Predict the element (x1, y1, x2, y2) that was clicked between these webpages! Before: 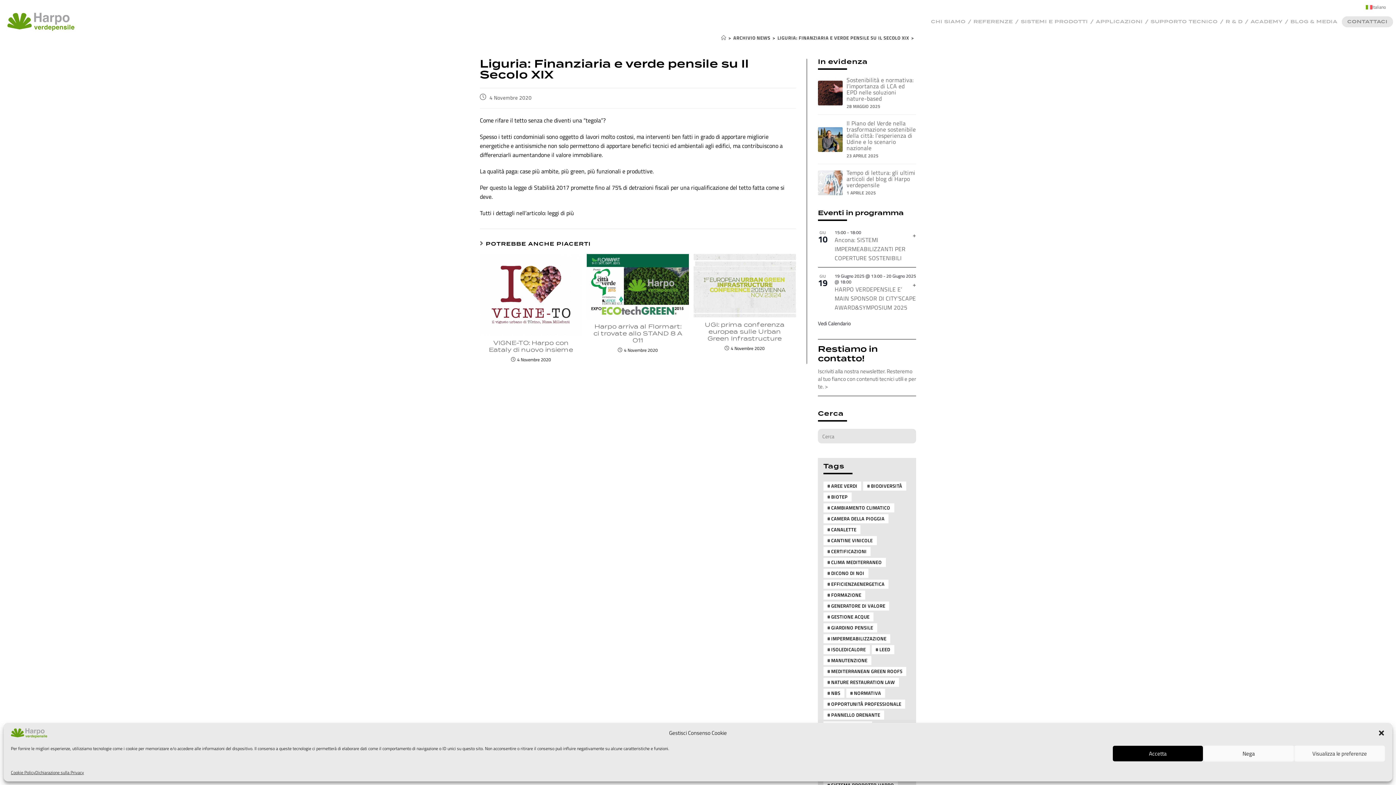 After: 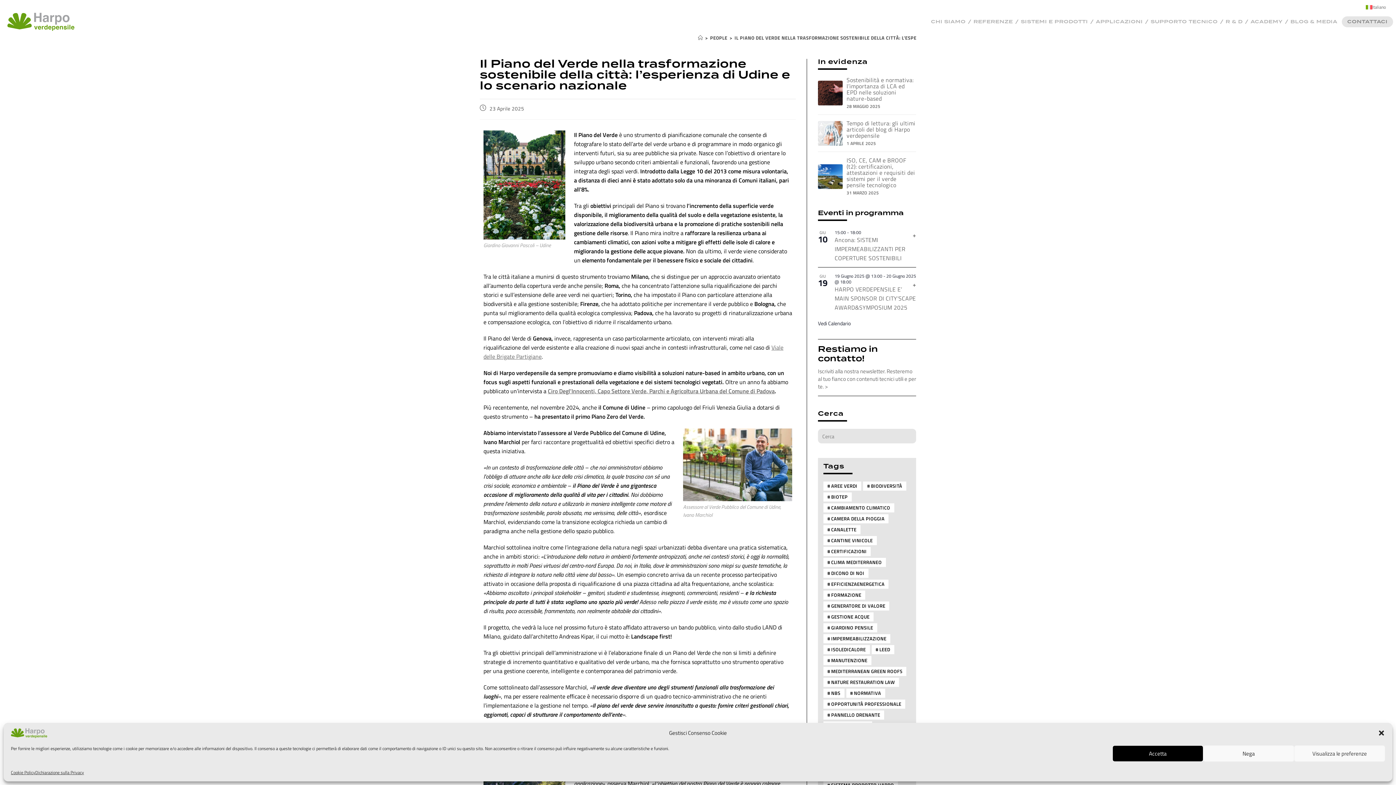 Action: bbox: (818, 127, 842, 151)